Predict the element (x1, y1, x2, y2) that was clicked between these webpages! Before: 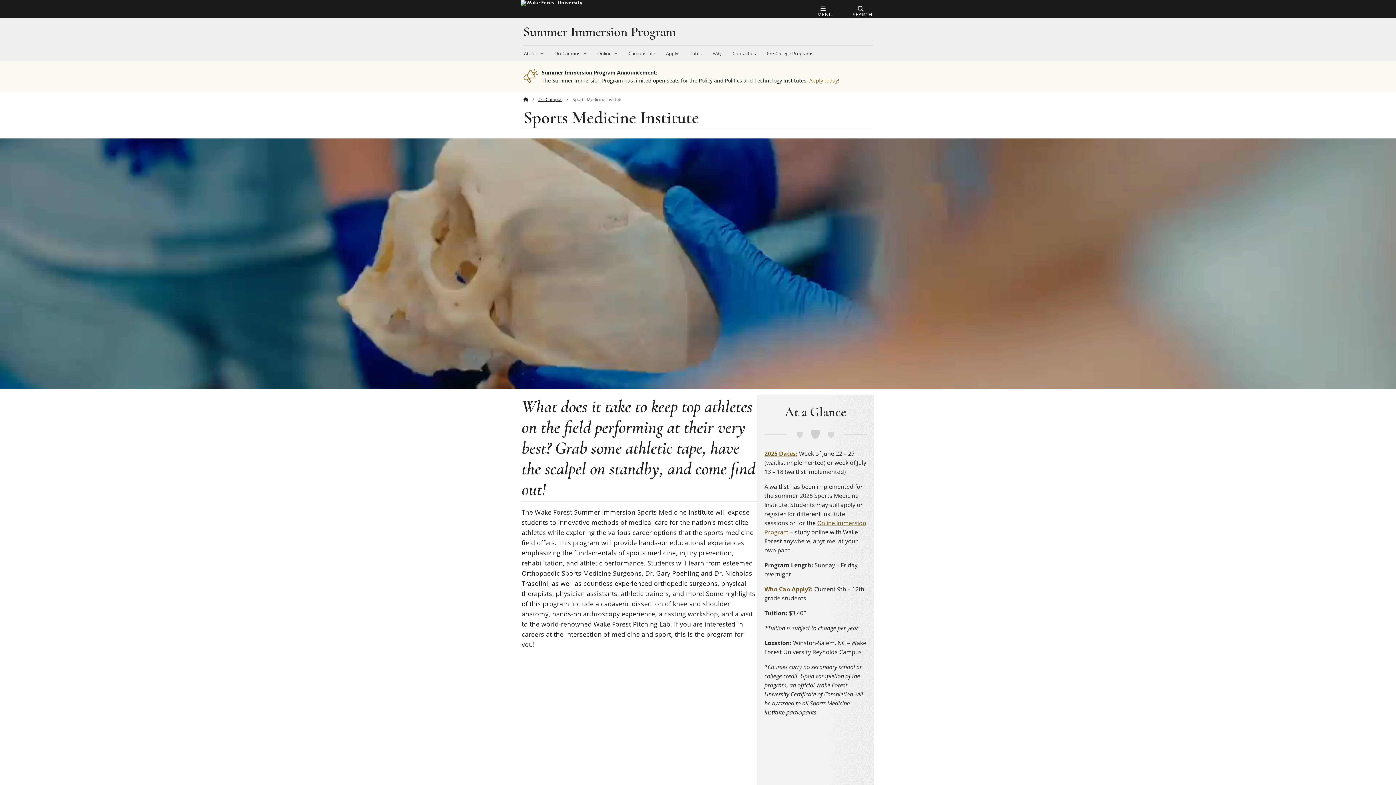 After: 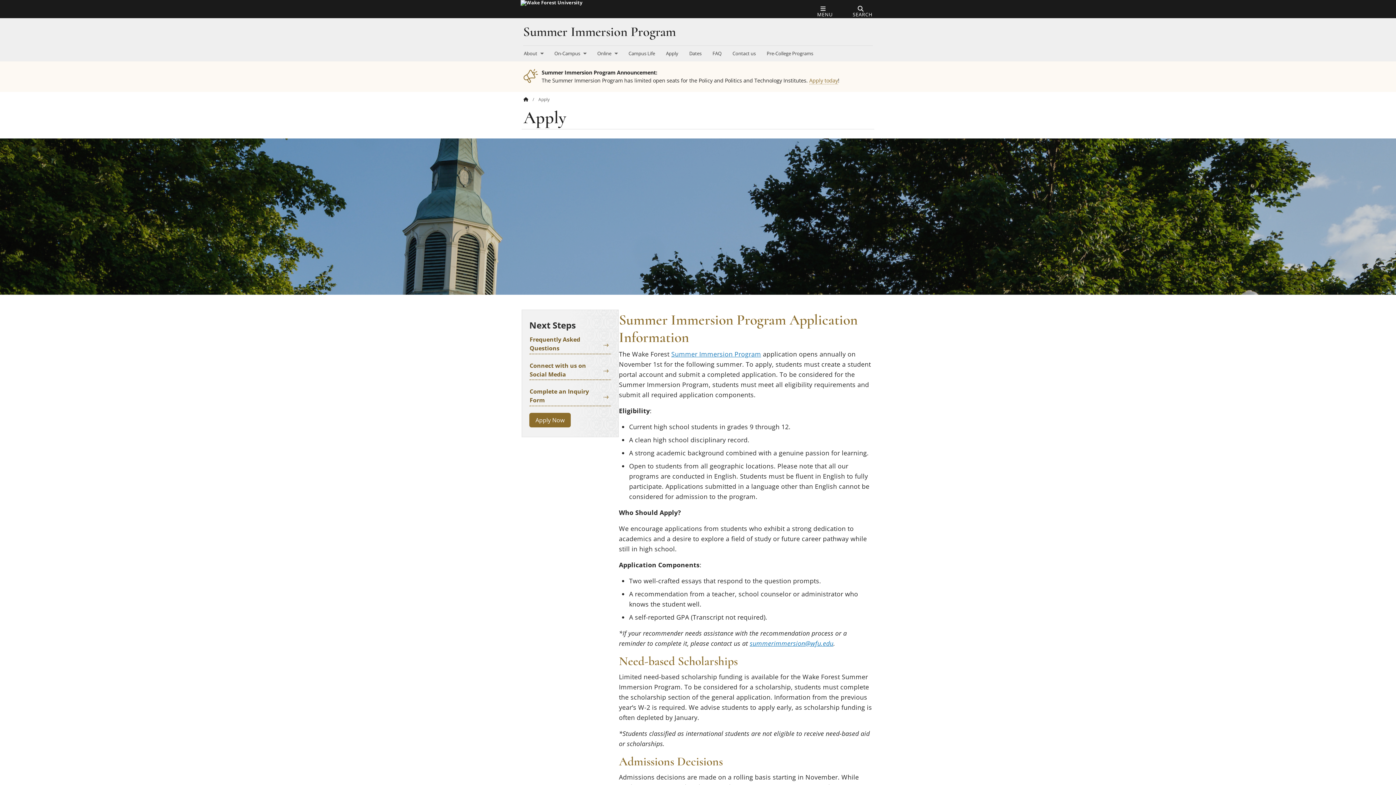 Action: bbox: (660, 45, 684, 61) label: Apply